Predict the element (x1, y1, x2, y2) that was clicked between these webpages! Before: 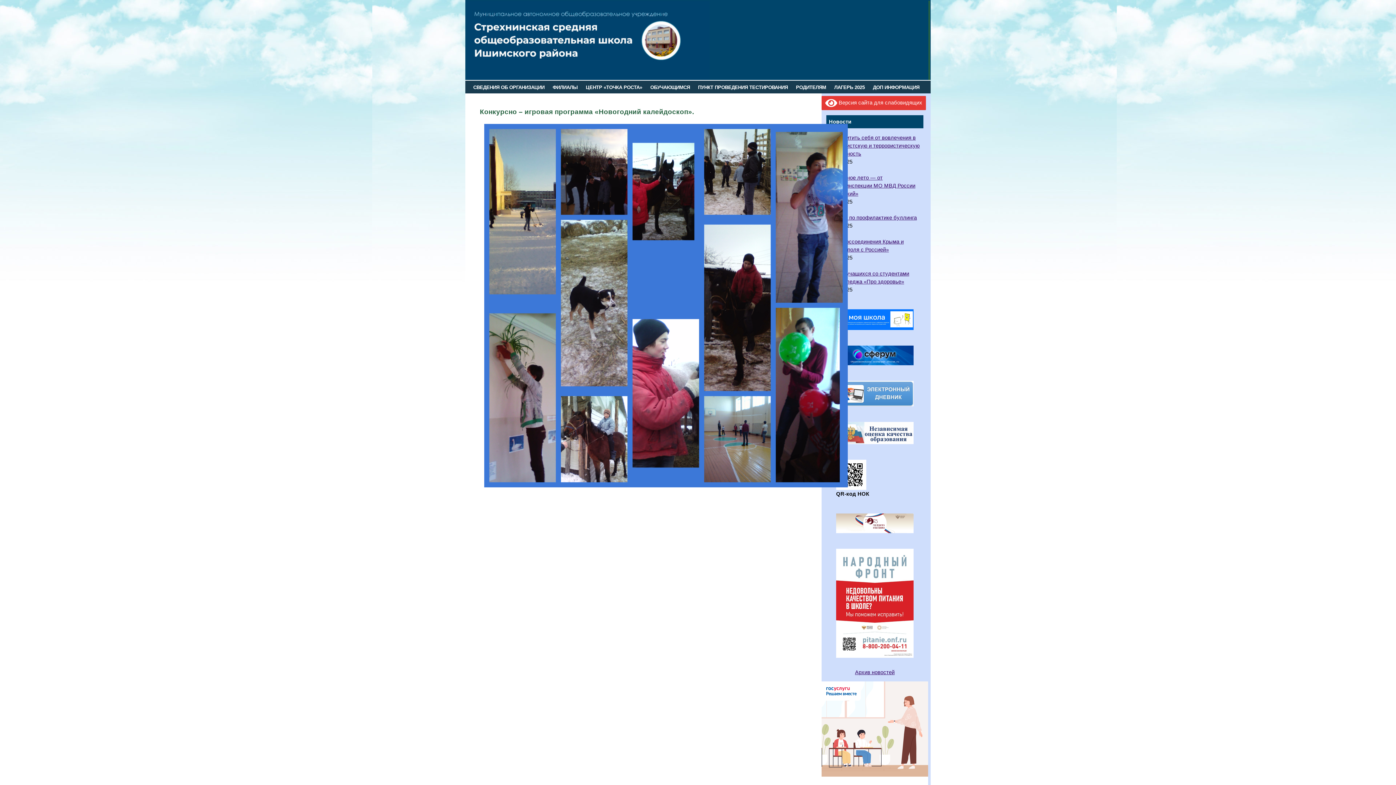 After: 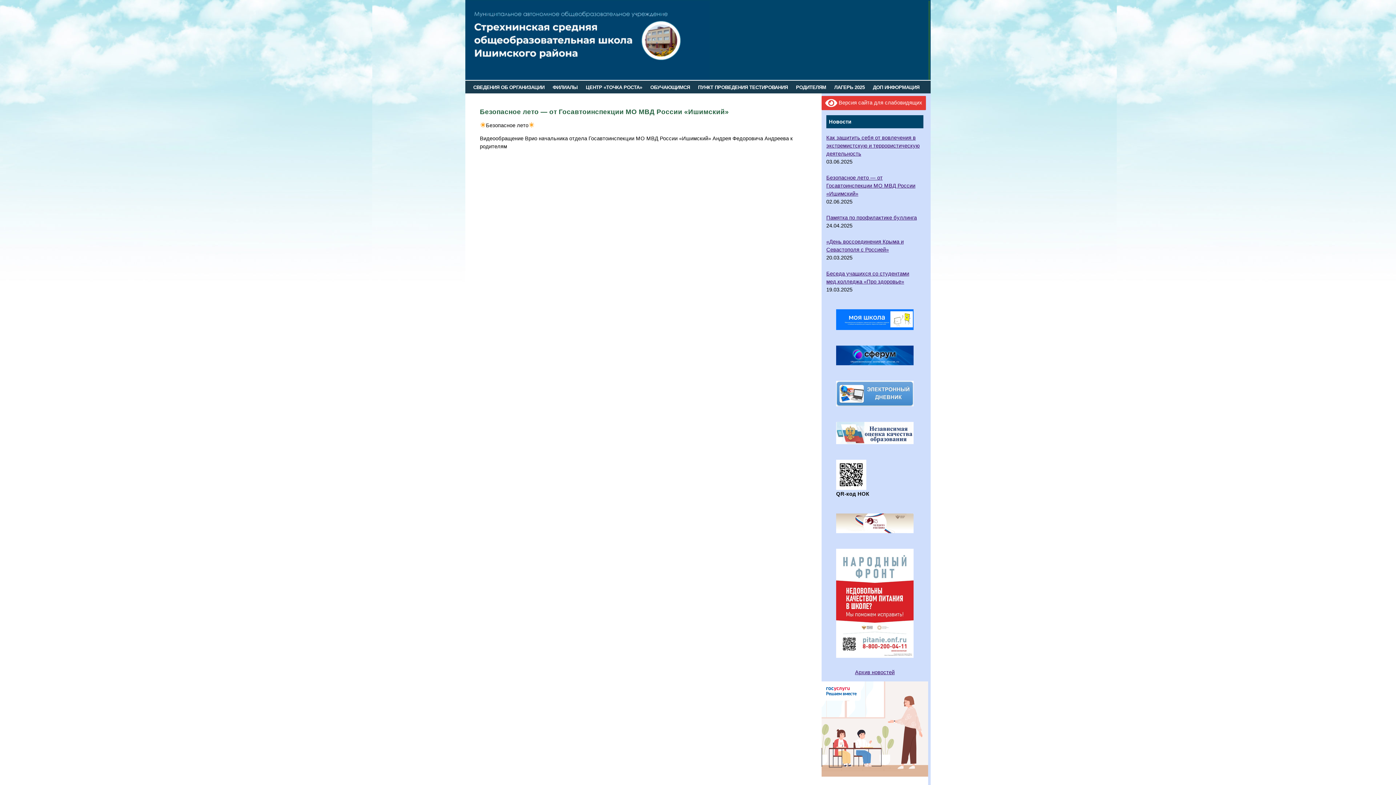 Action: bbox: (826, 174, 915, 196) label: Безопасное лето — от Госавтоинспекции МО МВД России «Ишимский»